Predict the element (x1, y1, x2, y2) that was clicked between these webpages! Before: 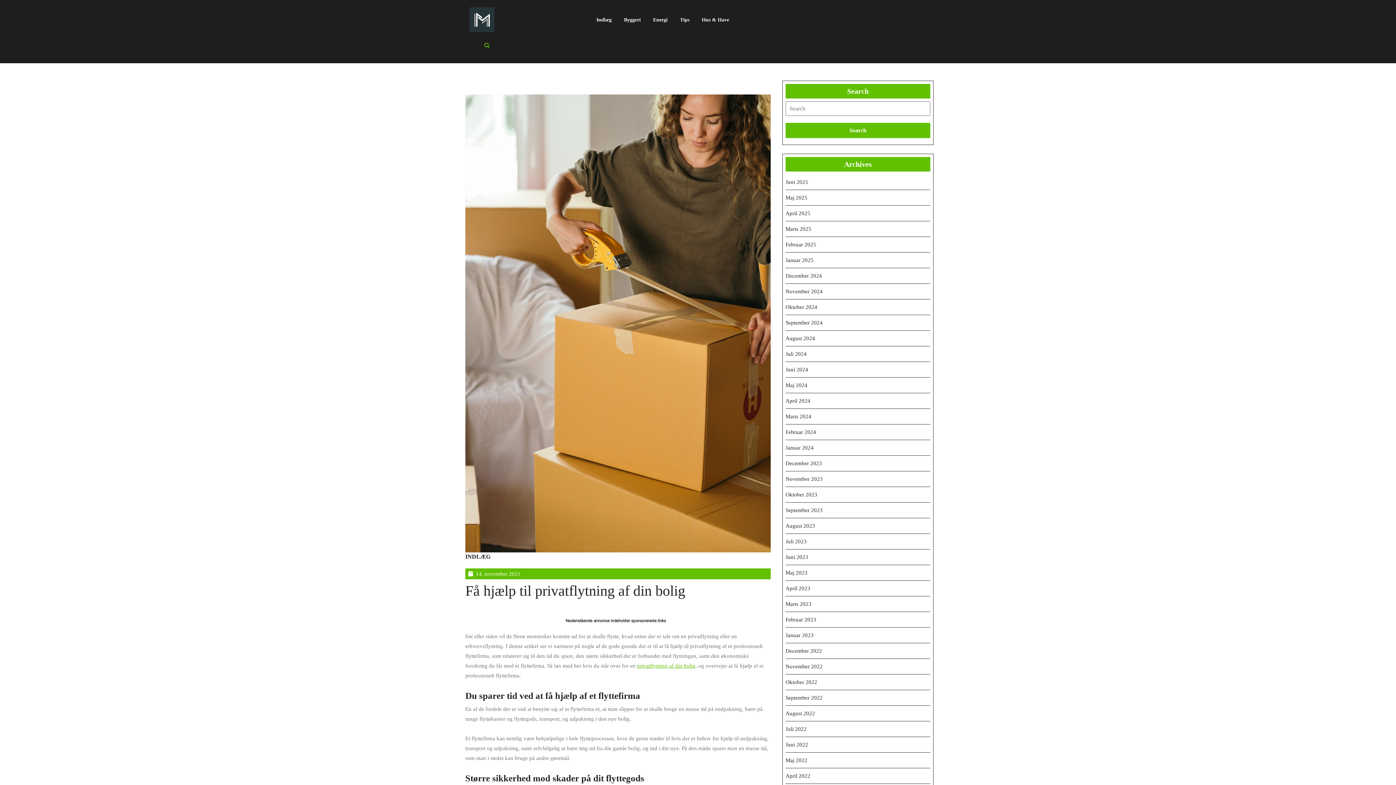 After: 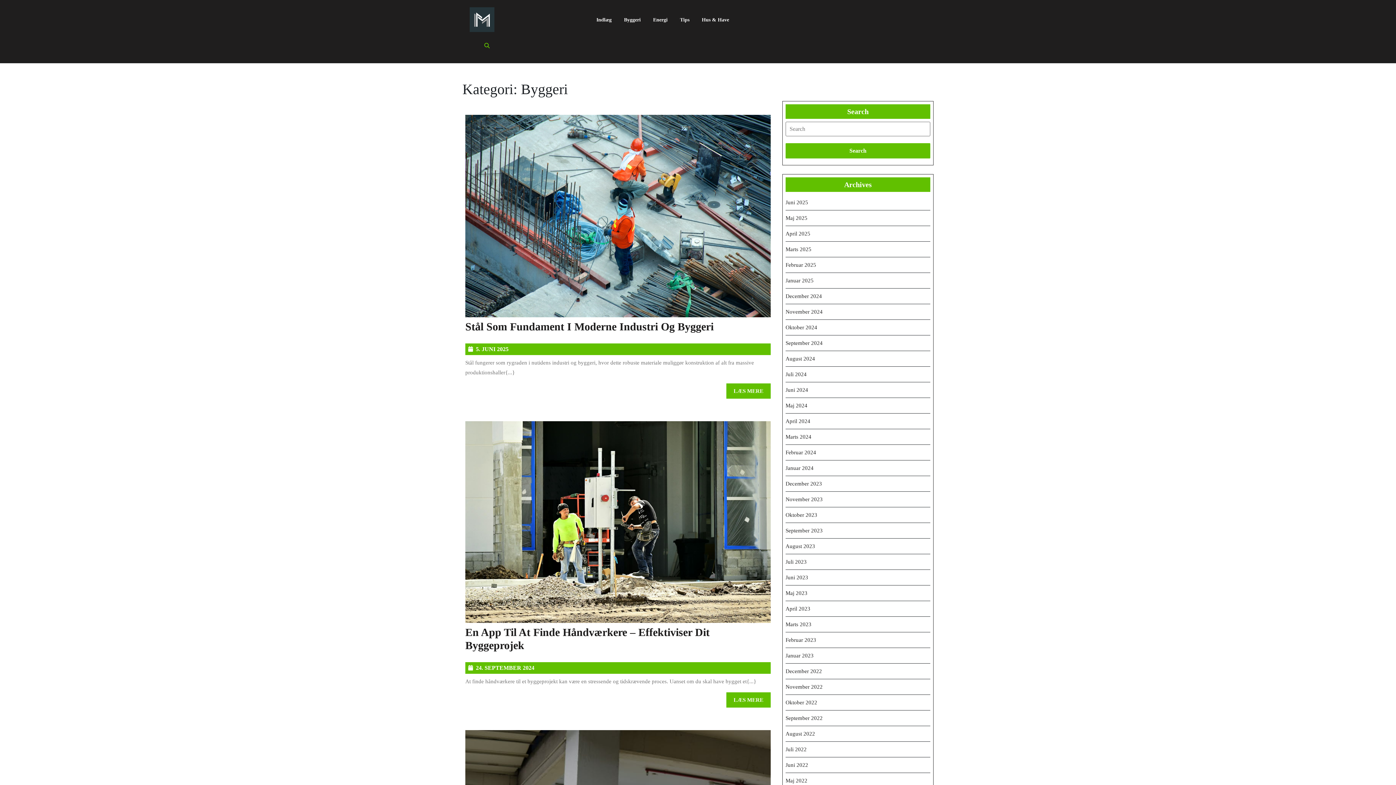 Action: bbox: (618, 10, 646, 28) label: Byggeri